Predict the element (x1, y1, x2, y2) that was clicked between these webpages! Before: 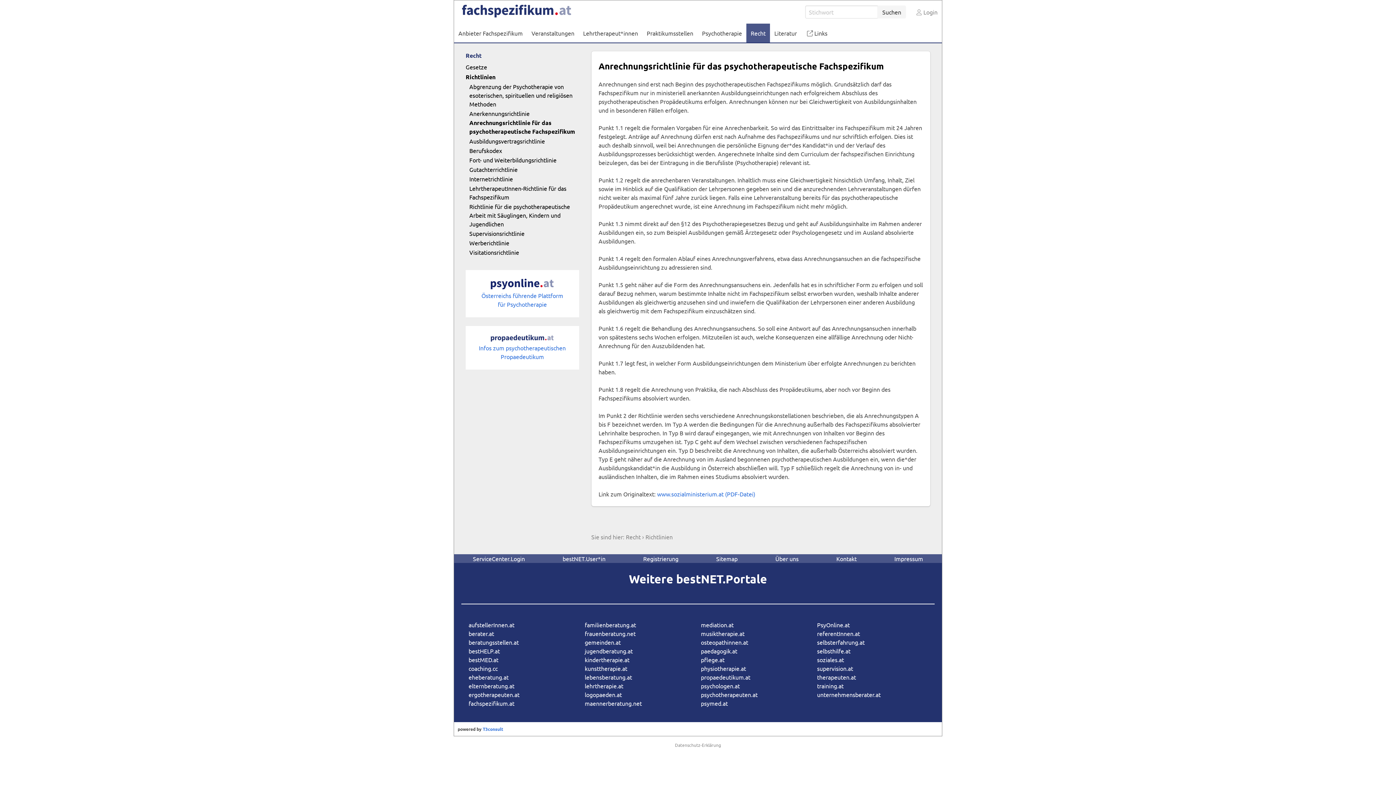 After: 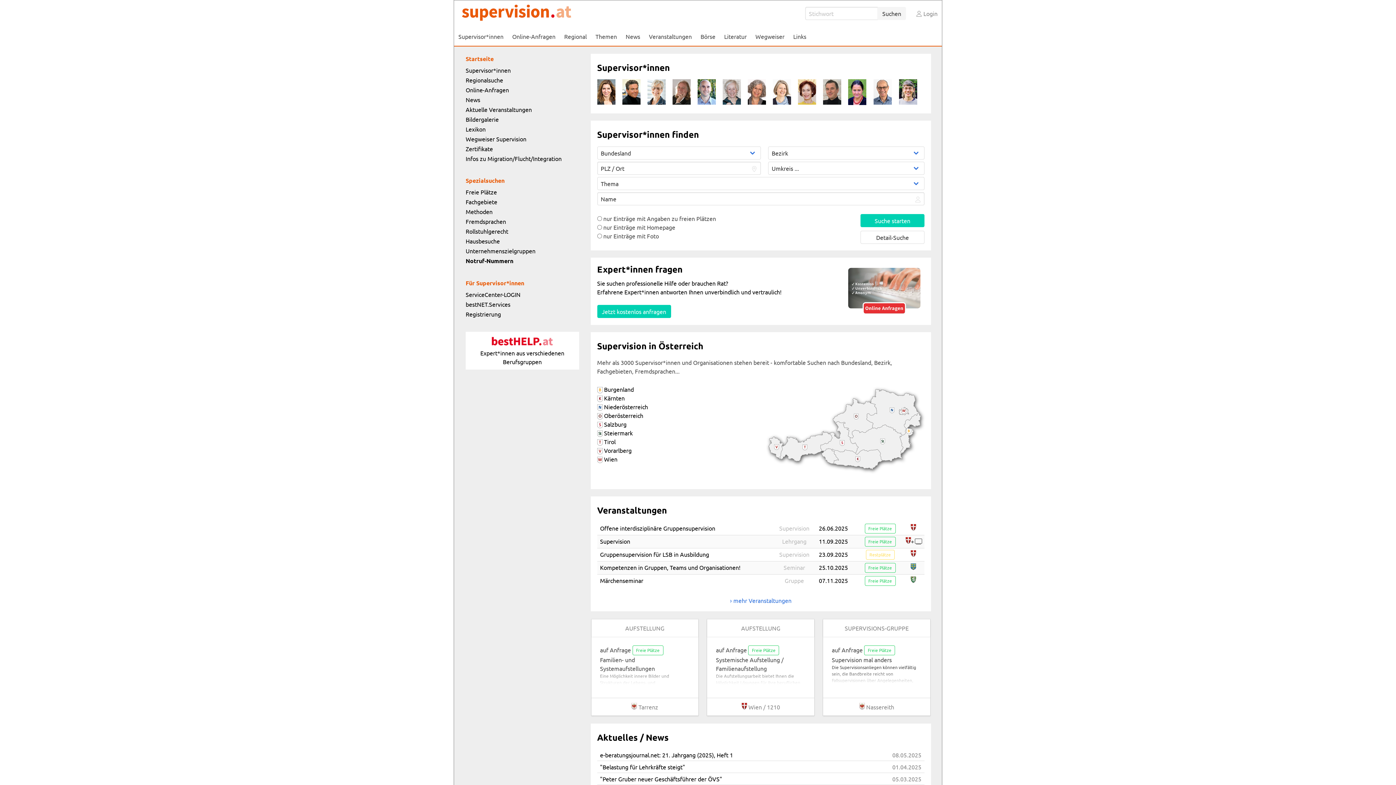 Action: bbox: (817, 665, 853, 672) label: supervision.at